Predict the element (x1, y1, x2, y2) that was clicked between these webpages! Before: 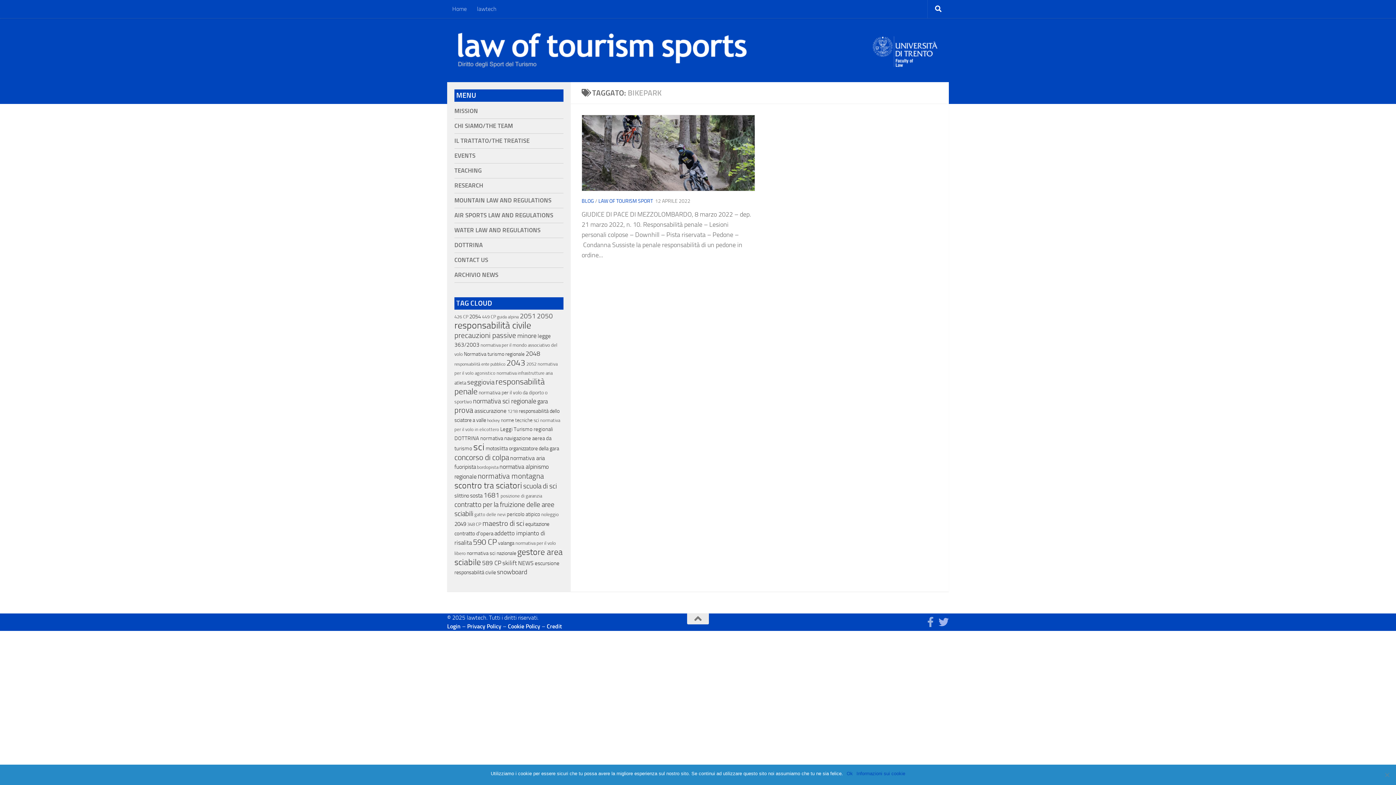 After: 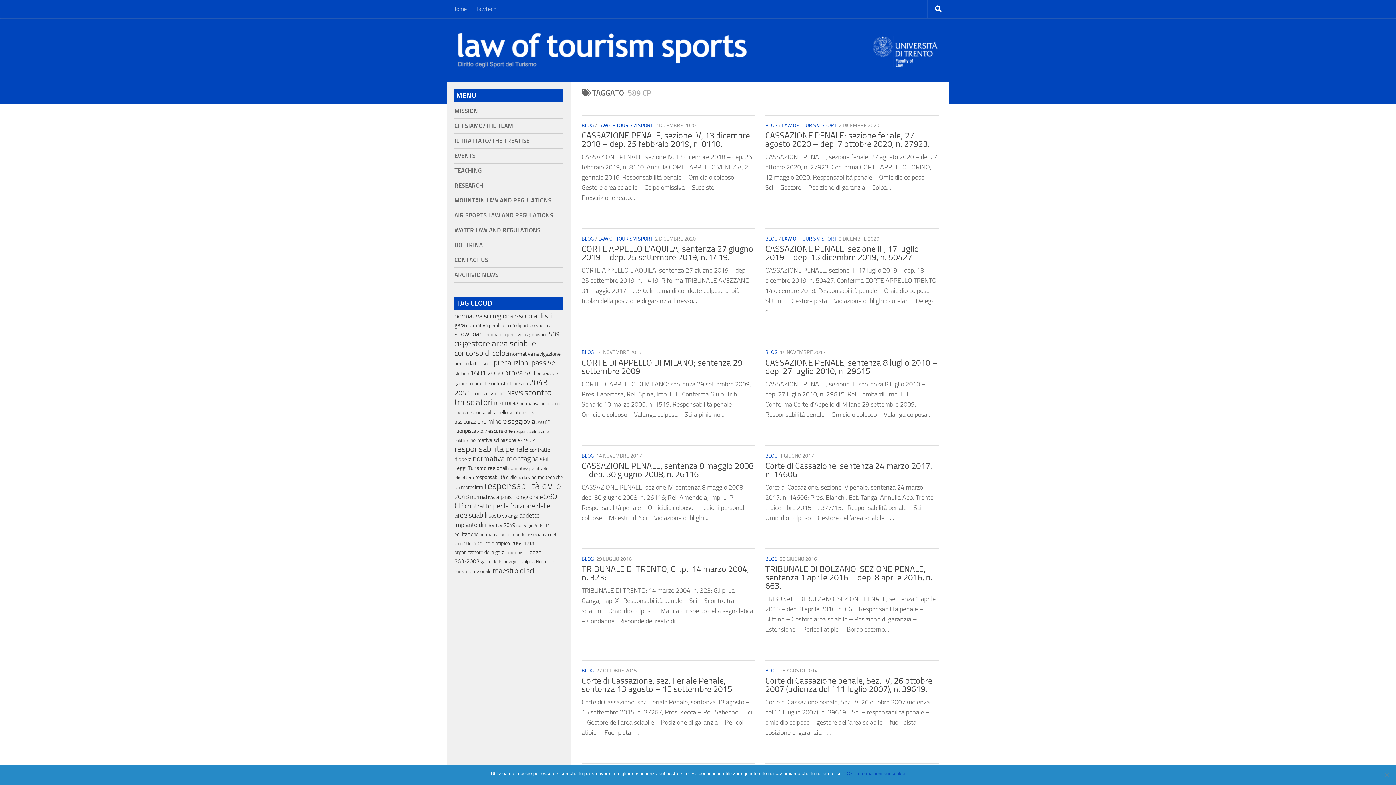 Action: label: 589 CP (46 elementi) bbox: (482, 559, 501, 566)